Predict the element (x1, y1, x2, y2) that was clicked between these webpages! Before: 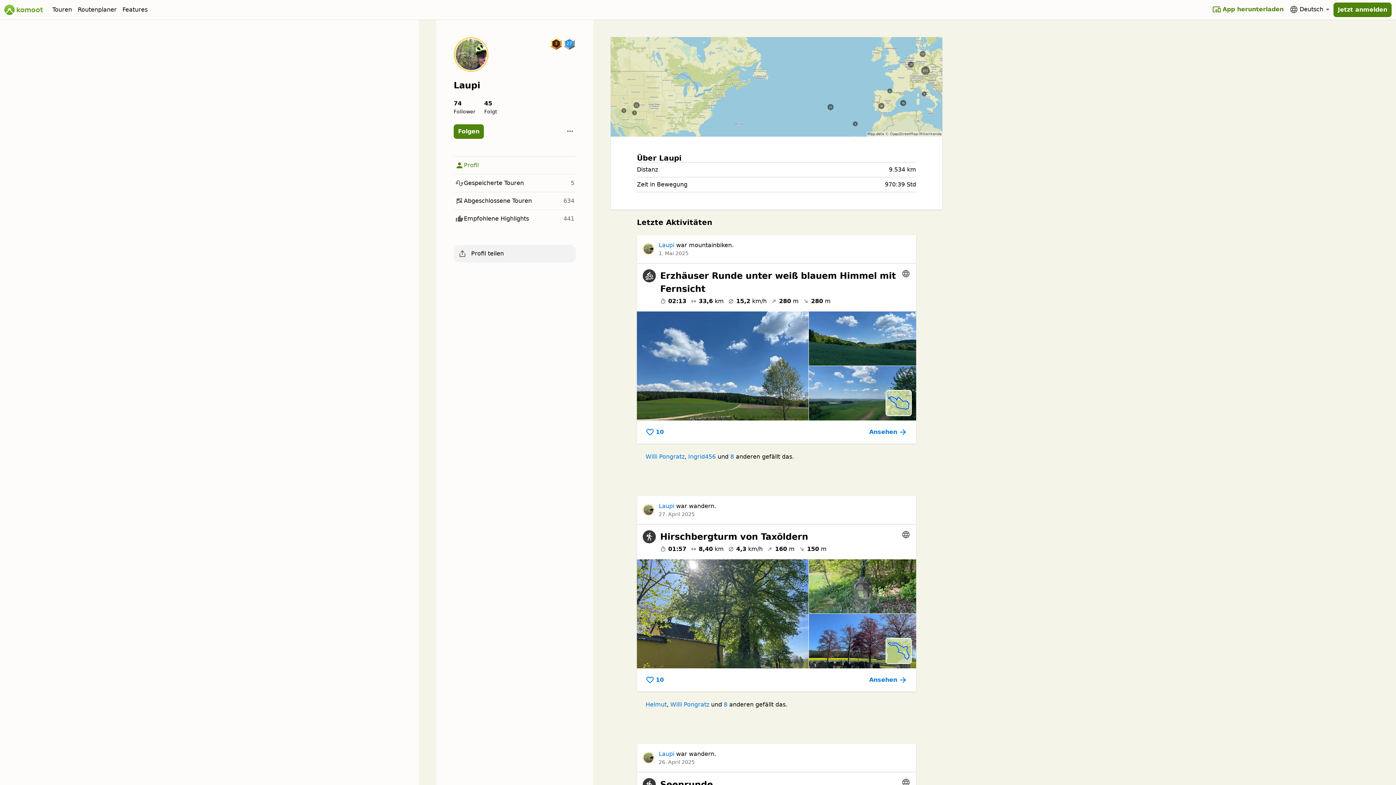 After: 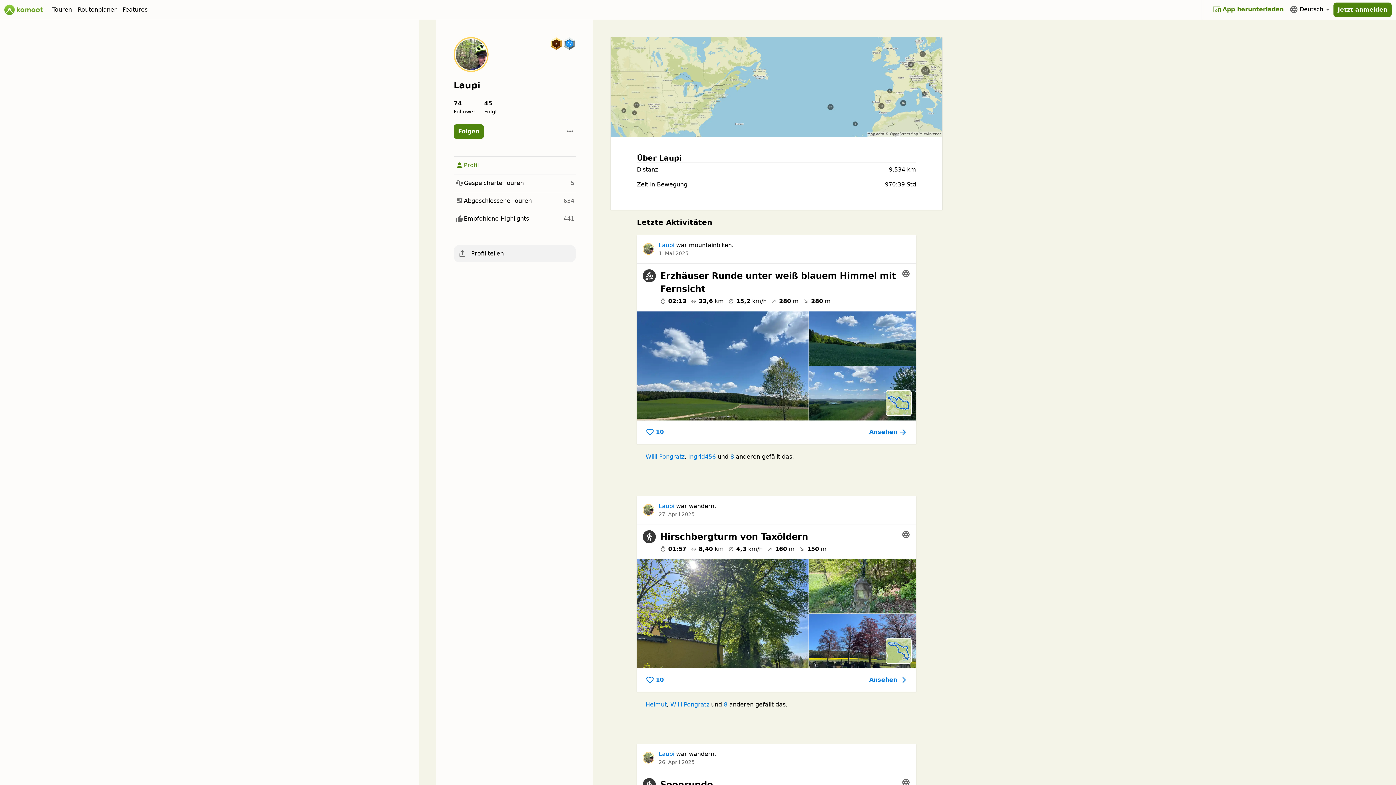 Action: bbox: (730, 452, 734, 461) label: 8